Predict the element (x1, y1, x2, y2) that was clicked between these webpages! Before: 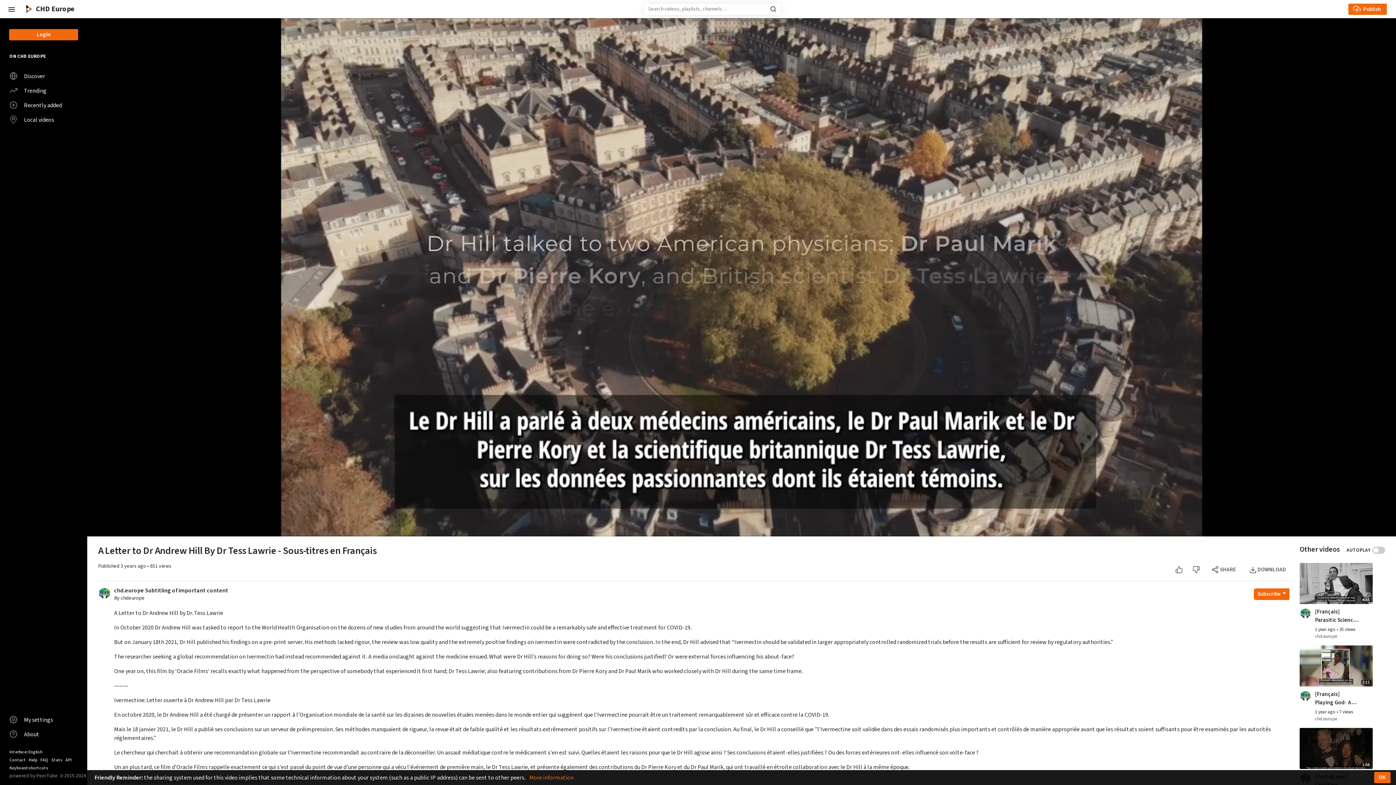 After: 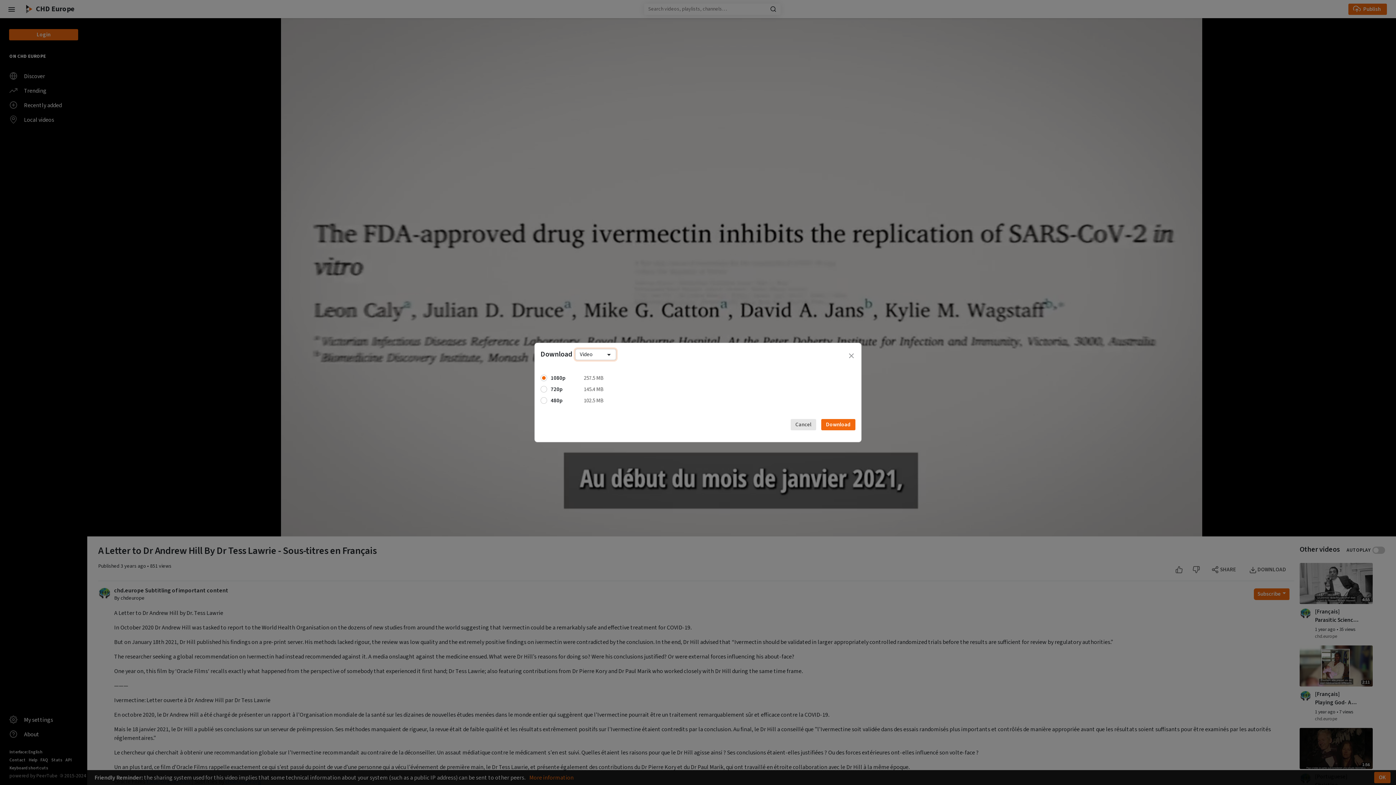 Action: bbox: (1244, 564, 1292, 575) label: Open the modal to download this video